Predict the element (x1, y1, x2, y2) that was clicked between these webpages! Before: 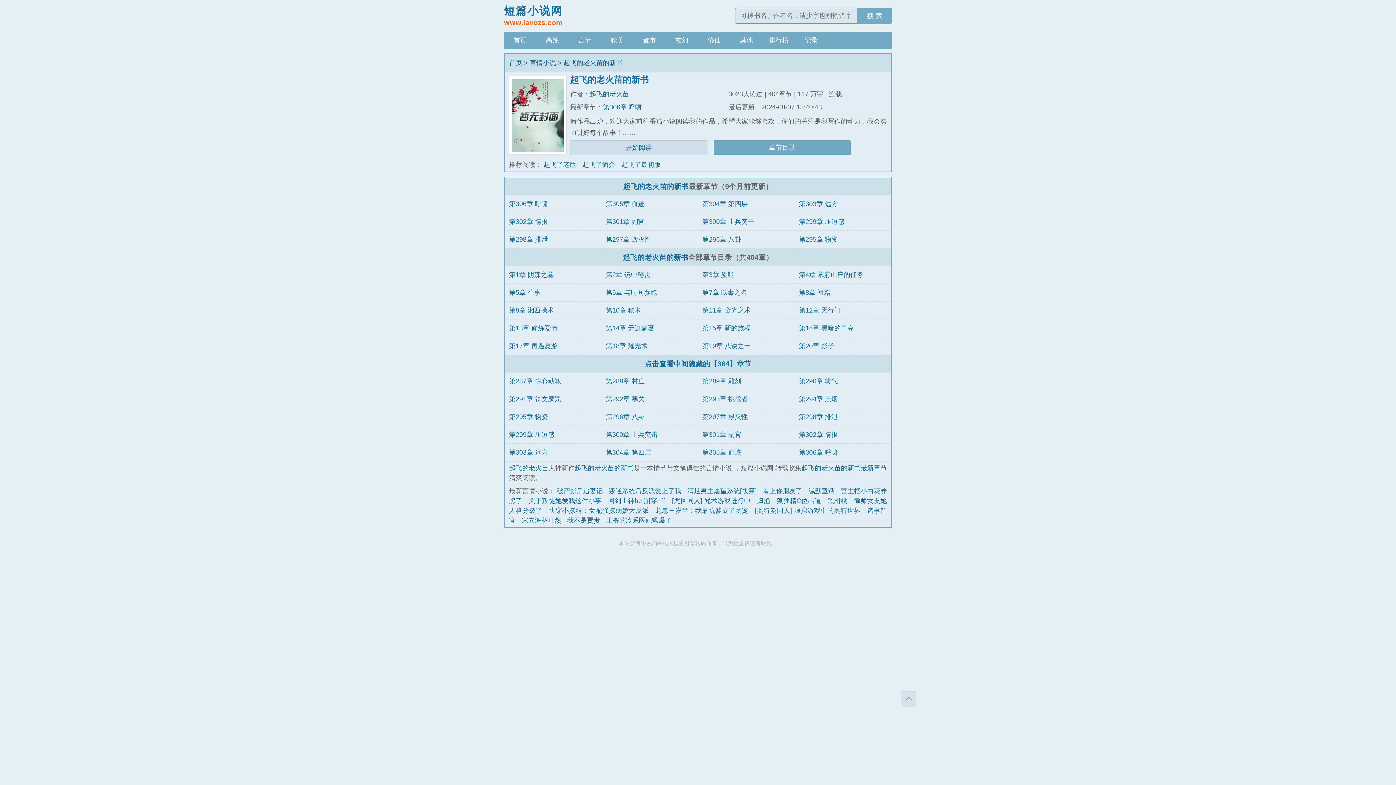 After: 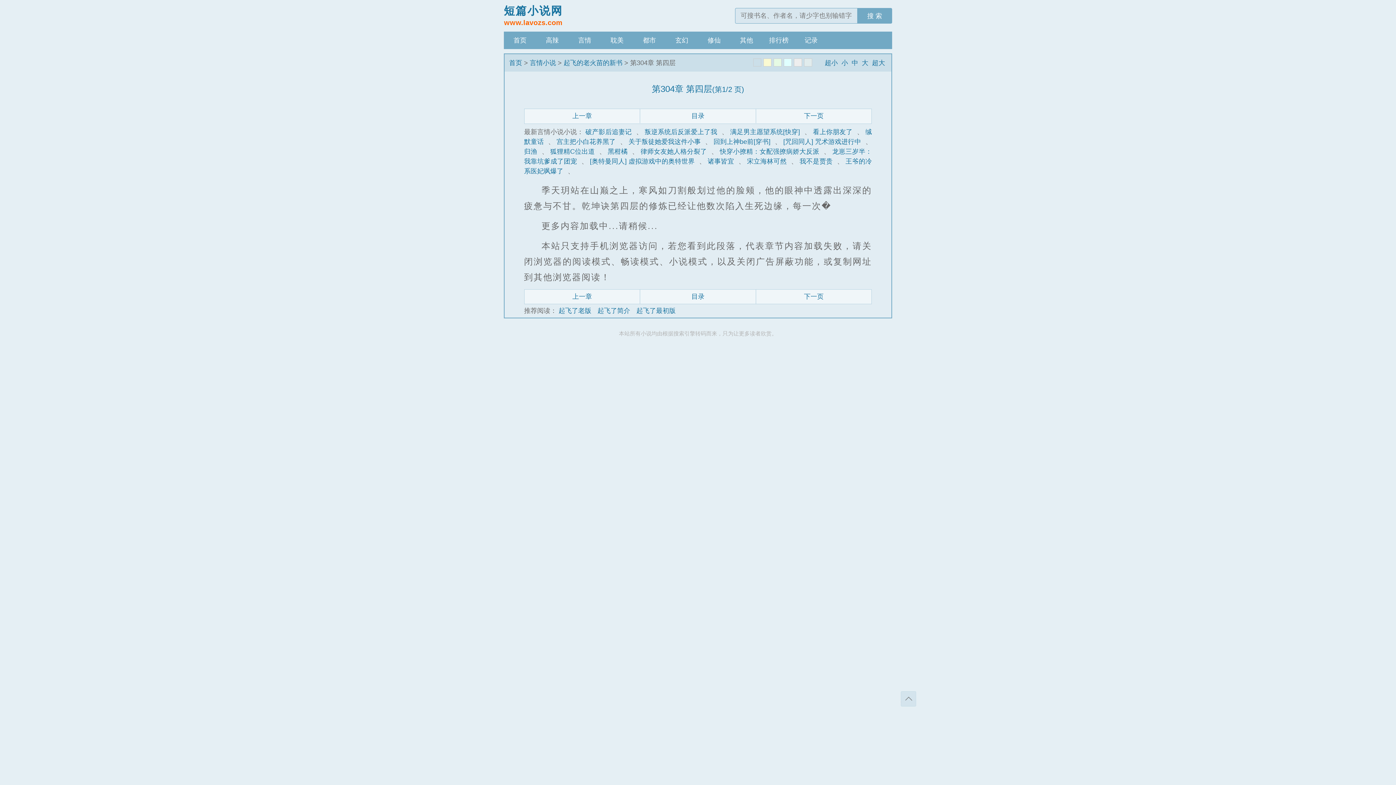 Action: label: 第304章 第四层 bbox: (702, 200, 748, 207)